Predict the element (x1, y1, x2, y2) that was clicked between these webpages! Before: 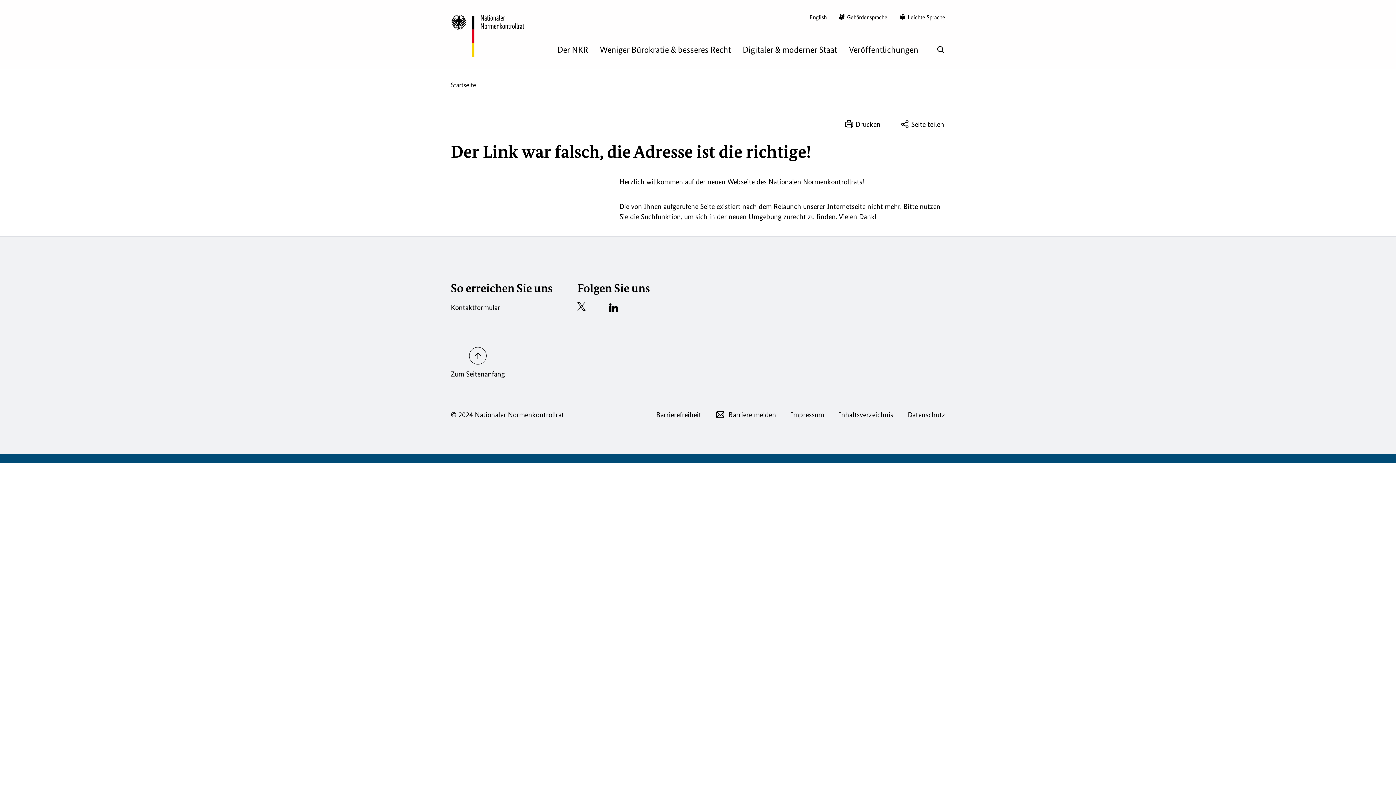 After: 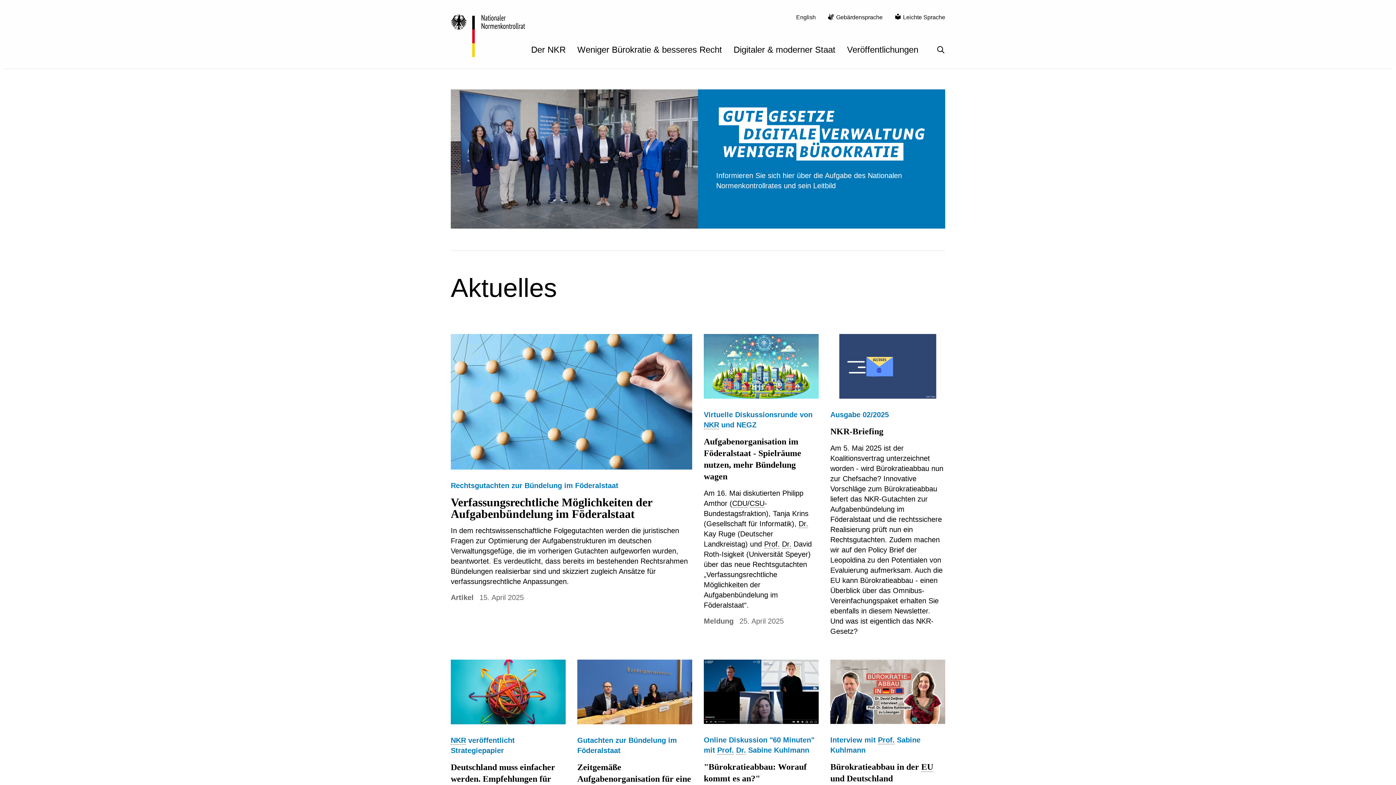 Action: bbox: (450, 14, 608, 57) label:   
Logo Nationaler Normenkontrollrat (Link zur Startseite)